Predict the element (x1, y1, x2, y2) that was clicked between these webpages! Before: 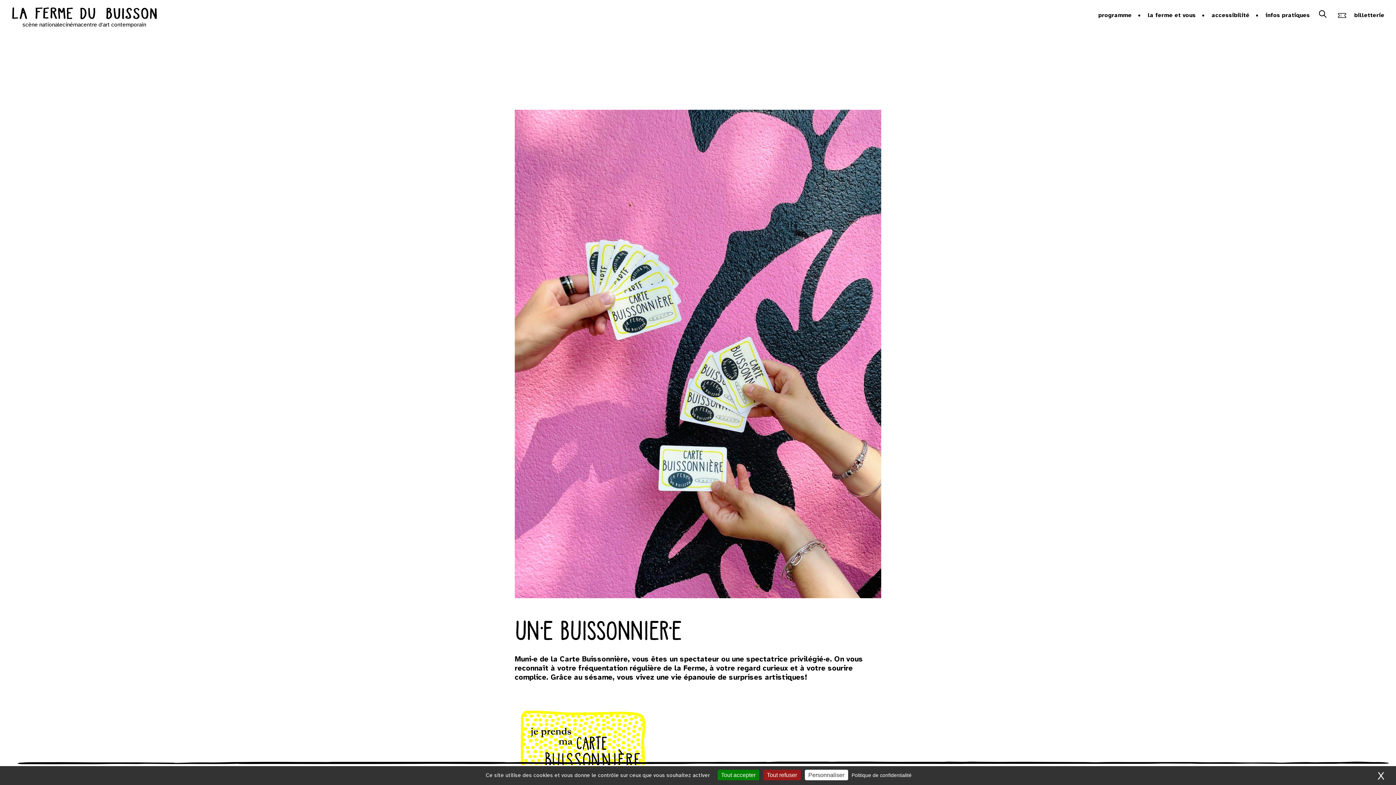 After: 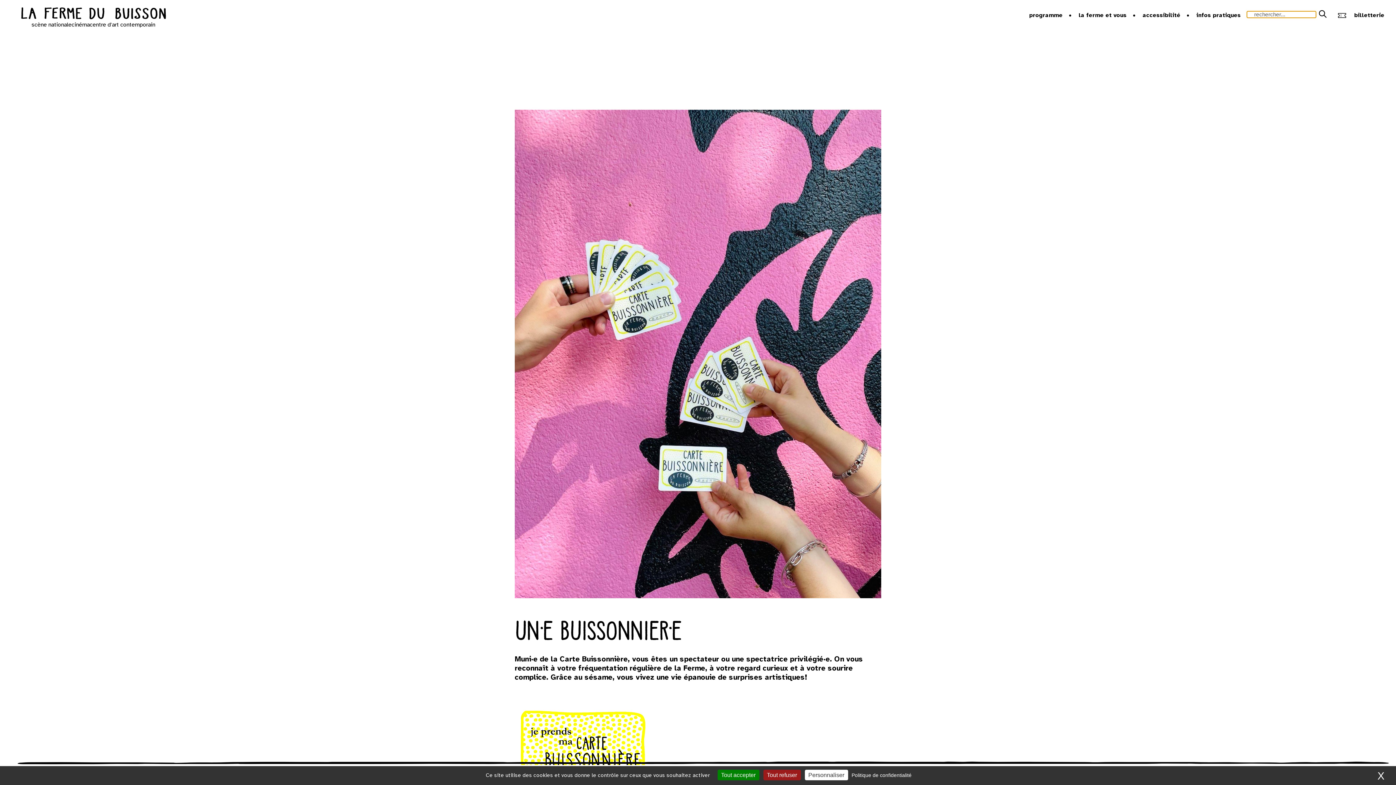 Action: label: Rechercher bbox: (1316, 9, 1329, 20)